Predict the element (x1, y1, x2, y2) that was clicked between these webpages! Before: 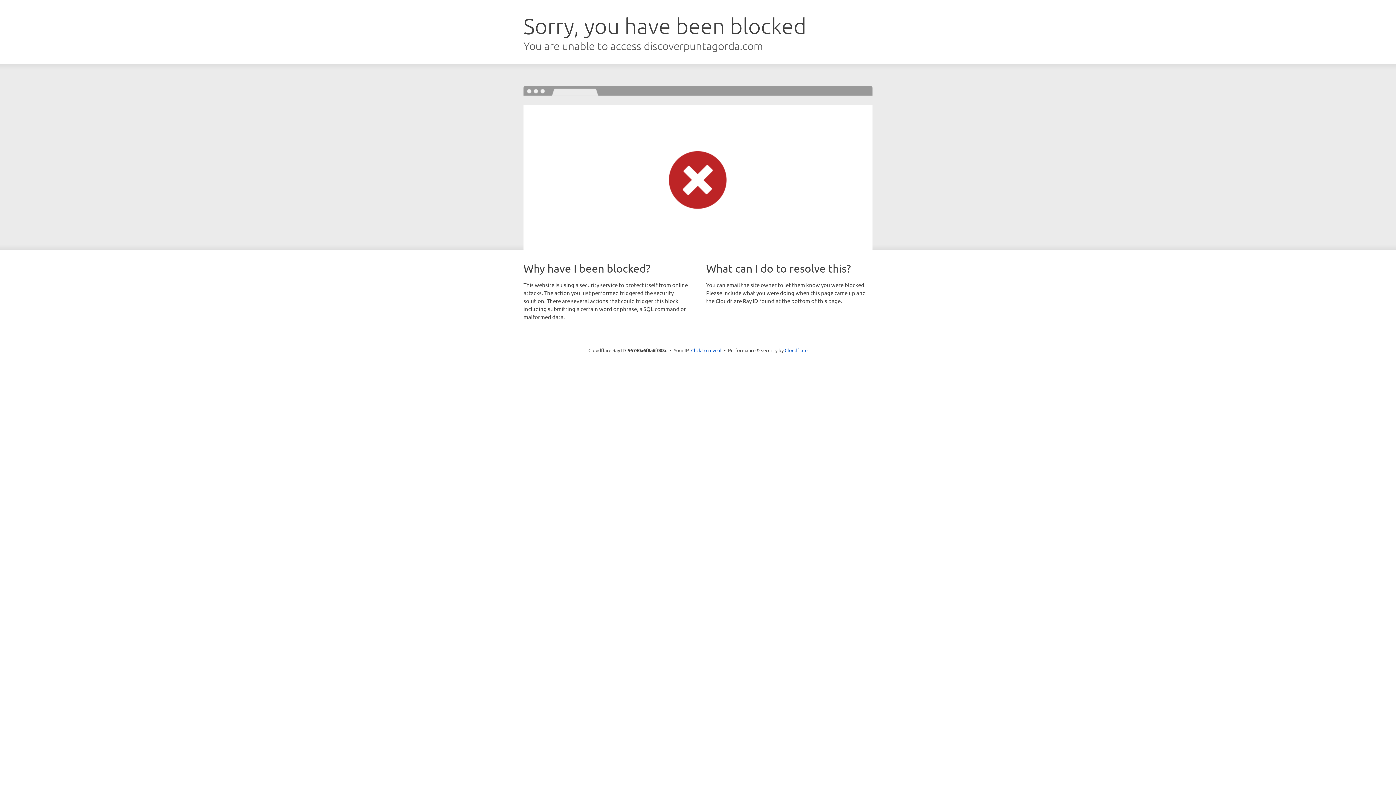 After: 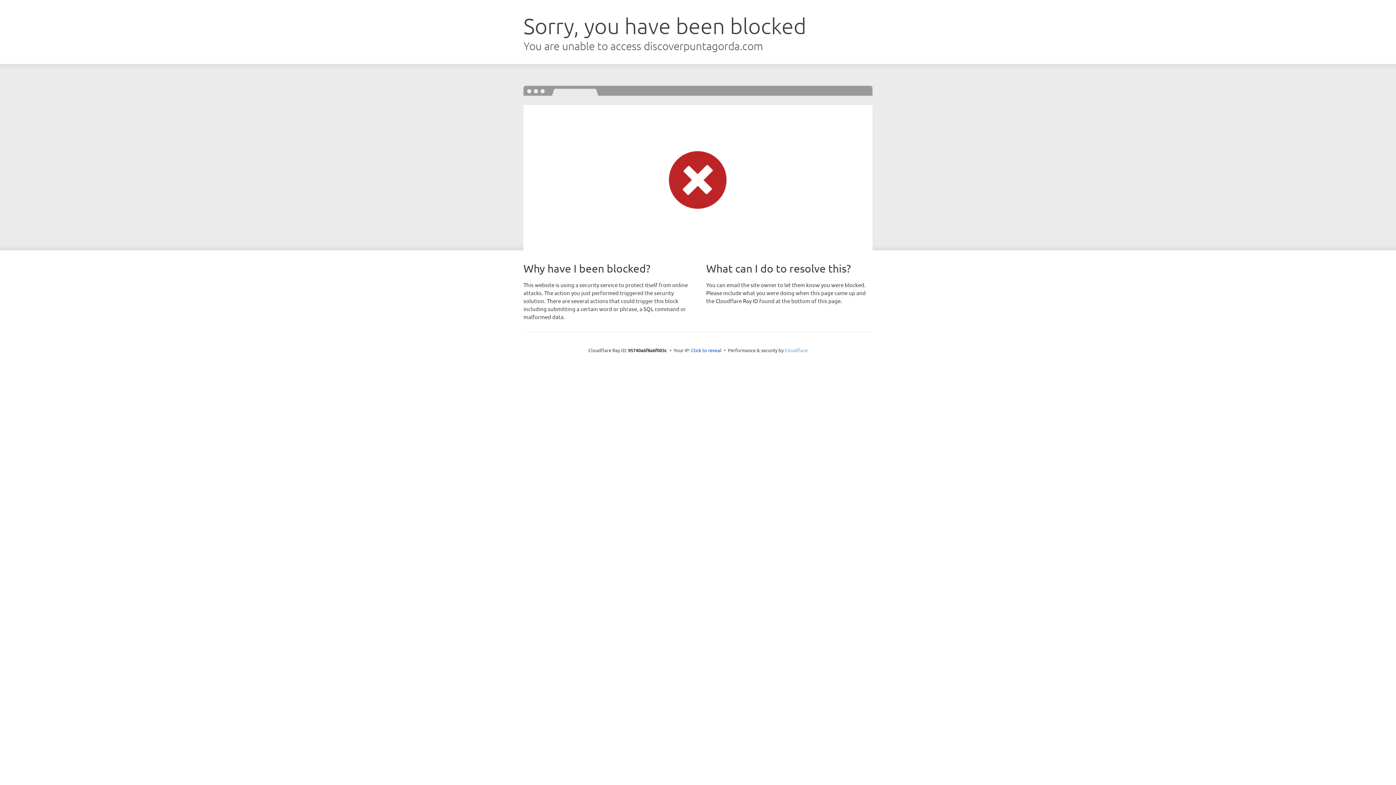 Action: bbox: (784, 347, 807, 353) label: Cloudflare